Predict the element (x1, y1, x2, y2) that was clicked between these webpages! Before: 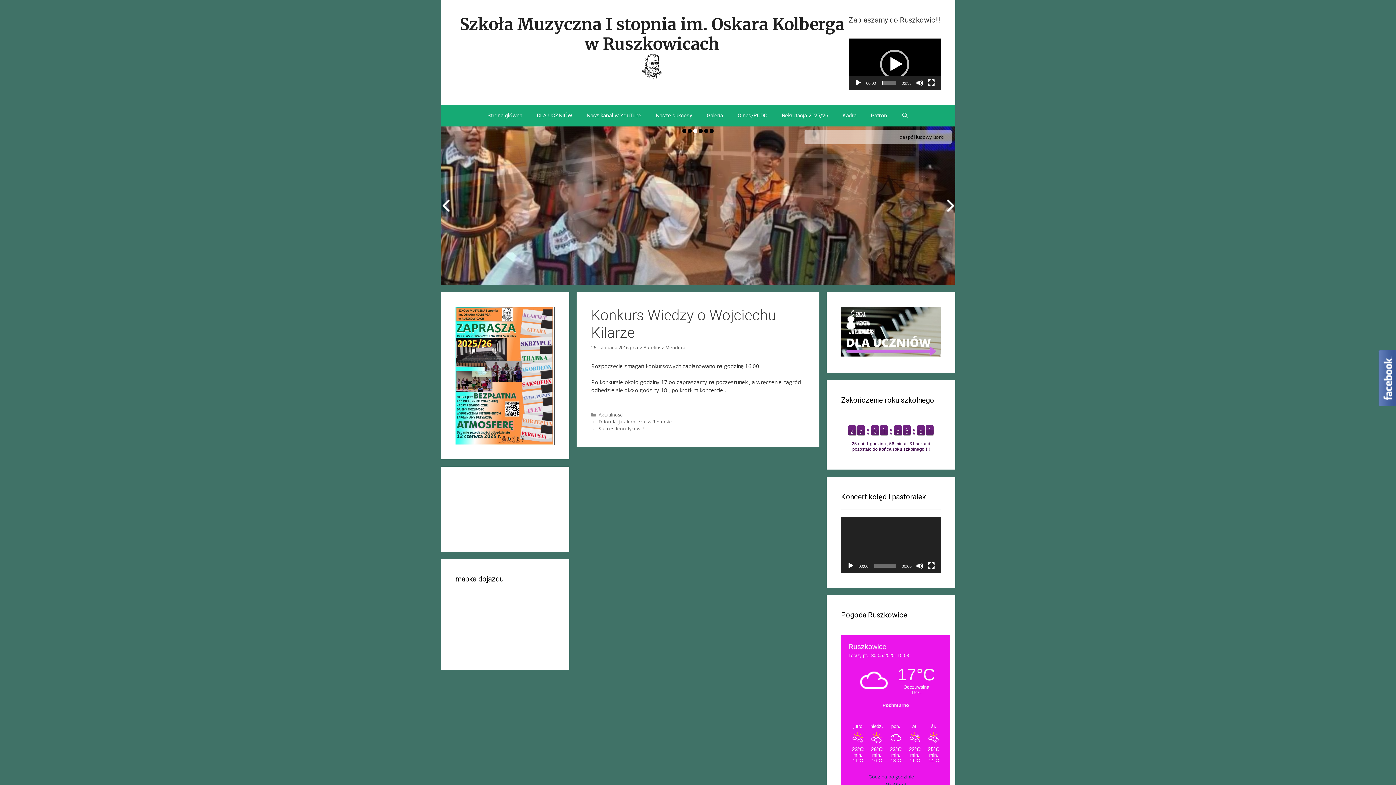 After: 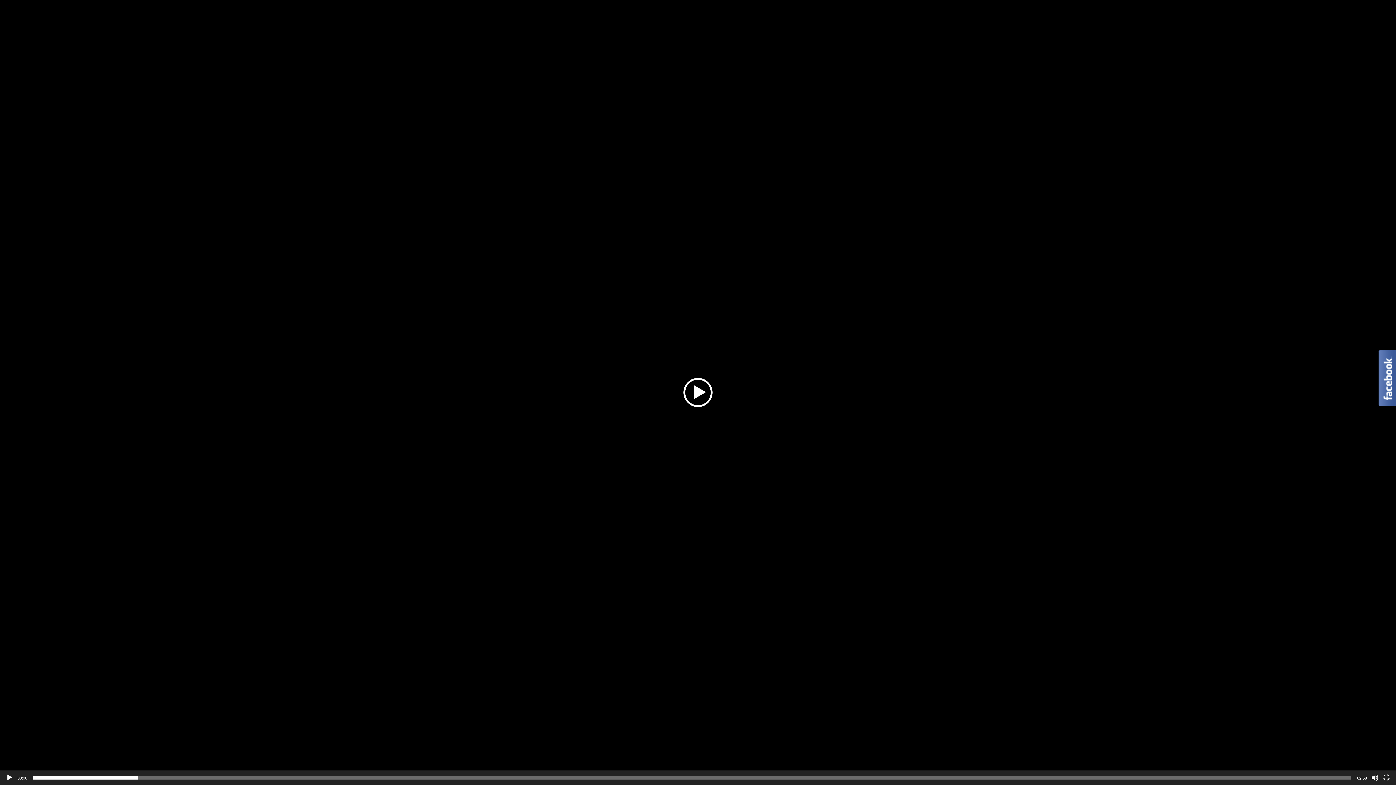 Action: bbox: (927, 79, 935, 86) label: Tryb pełnoekranowy